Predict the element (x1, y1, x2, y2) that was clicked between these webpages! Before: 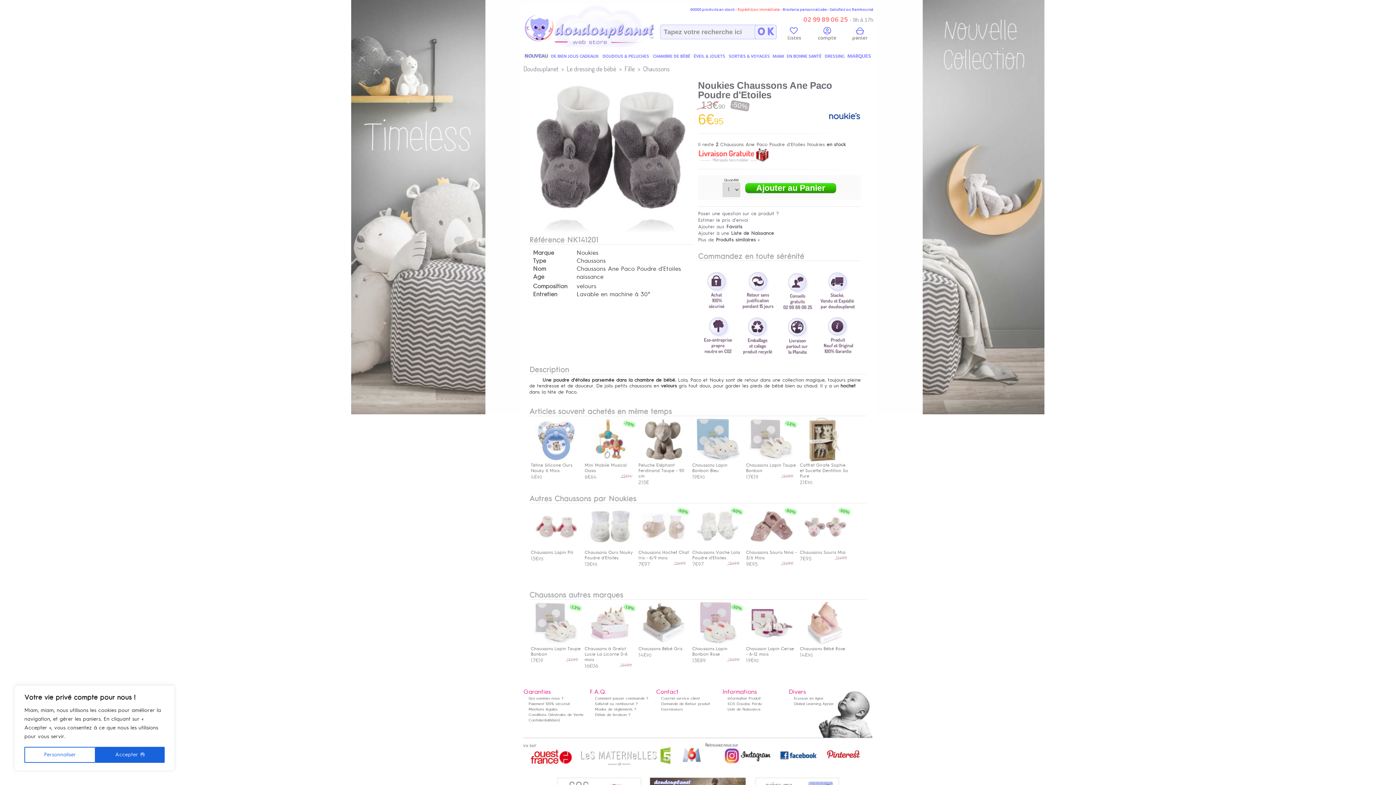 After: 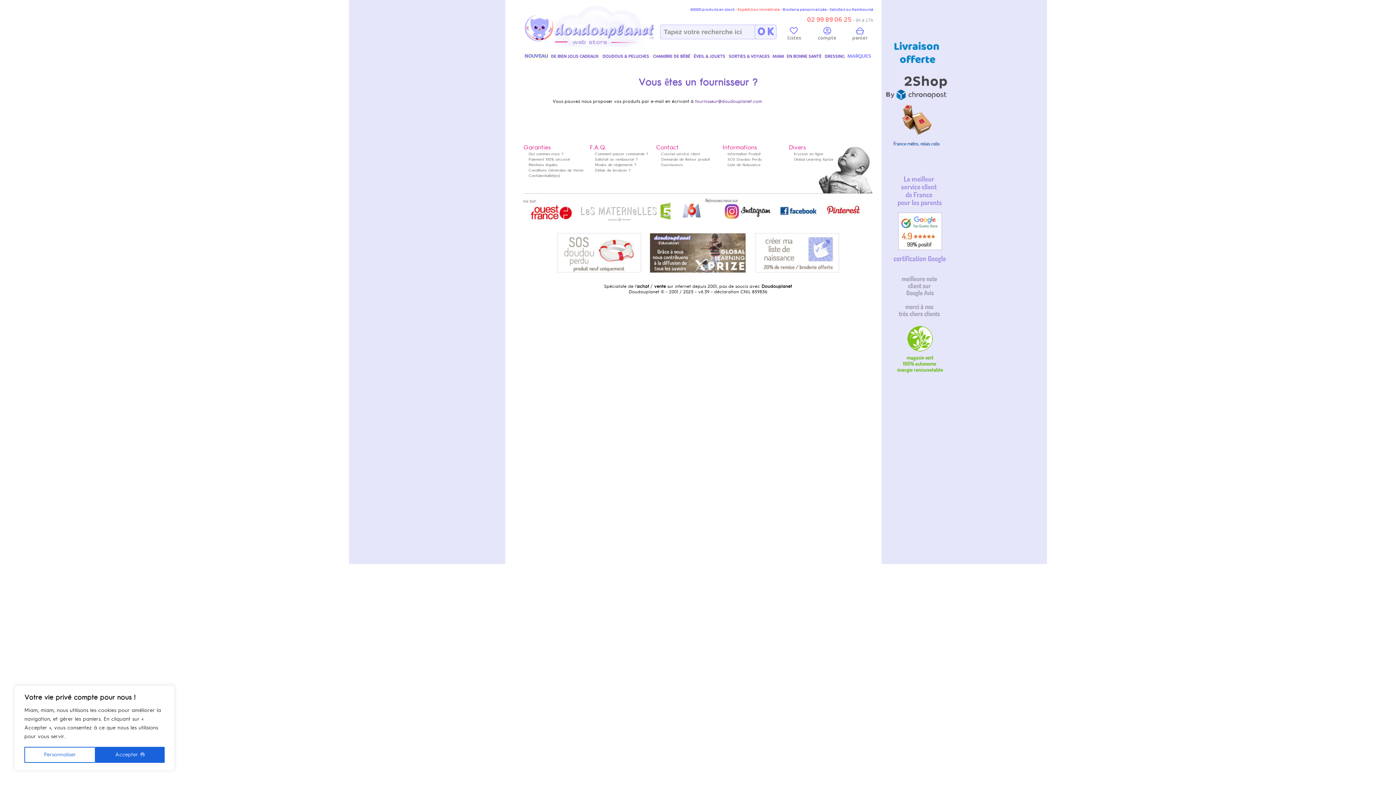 Action: bbox: (661, 707, 683, 711) label: Fournisseurs